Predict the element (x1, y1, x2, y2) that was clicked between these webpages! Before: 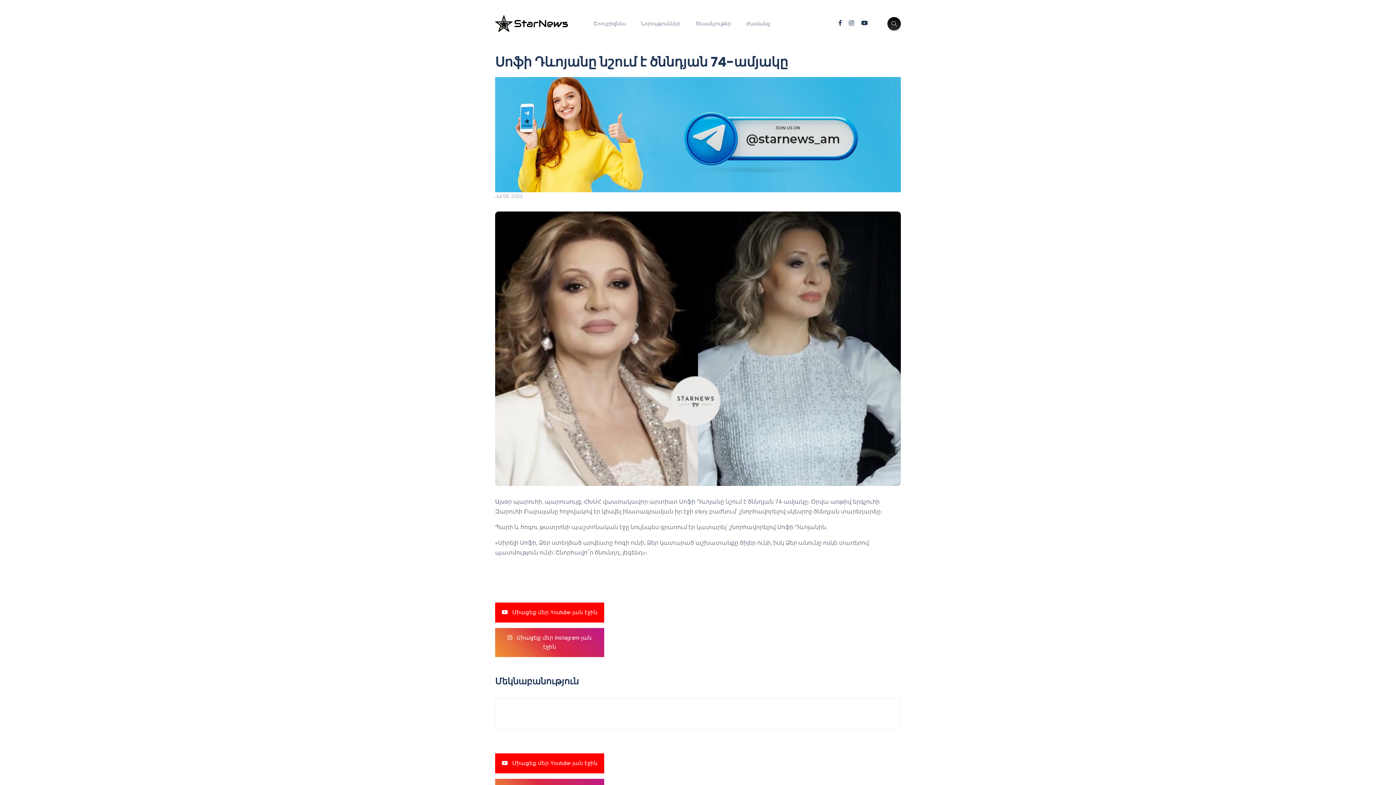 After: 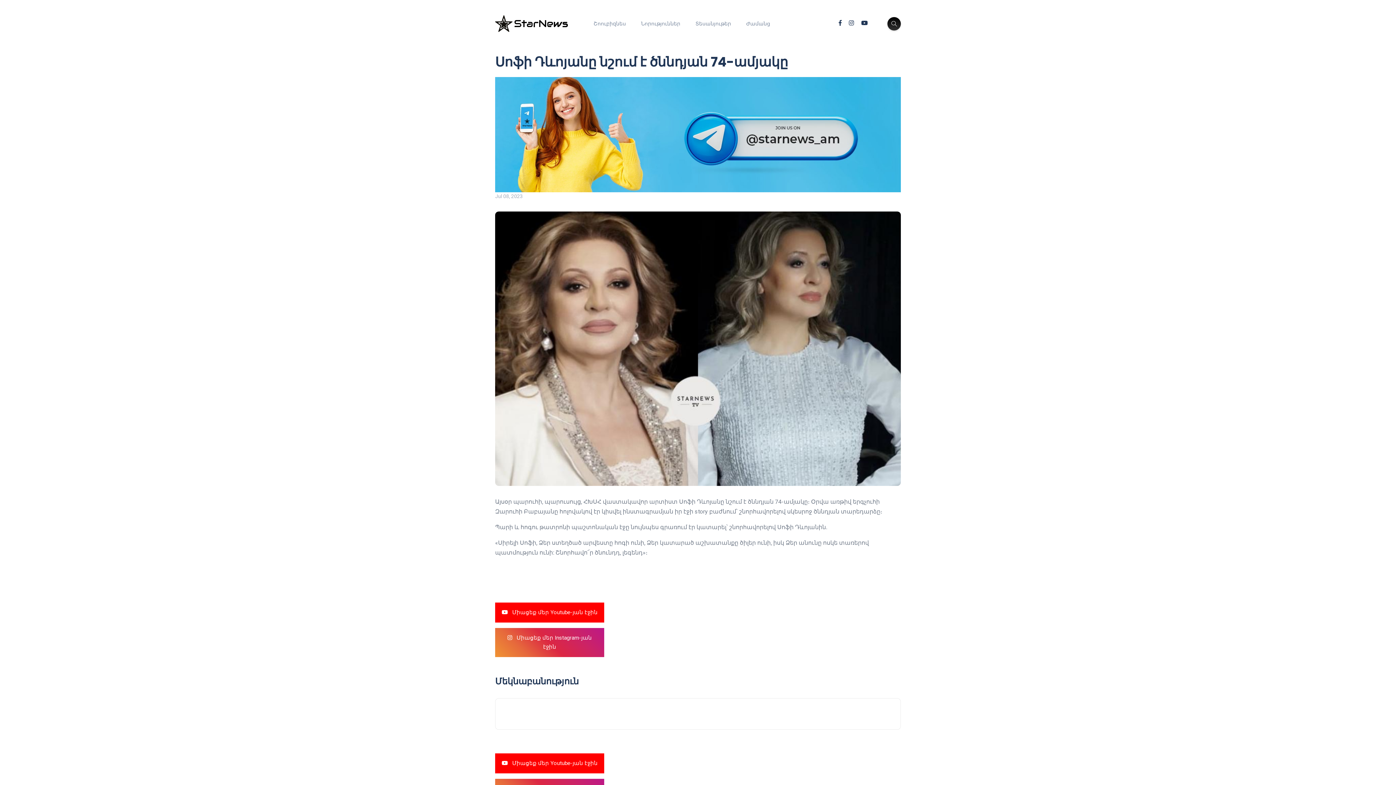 Action: bbox: (490, 77, 905, 192)